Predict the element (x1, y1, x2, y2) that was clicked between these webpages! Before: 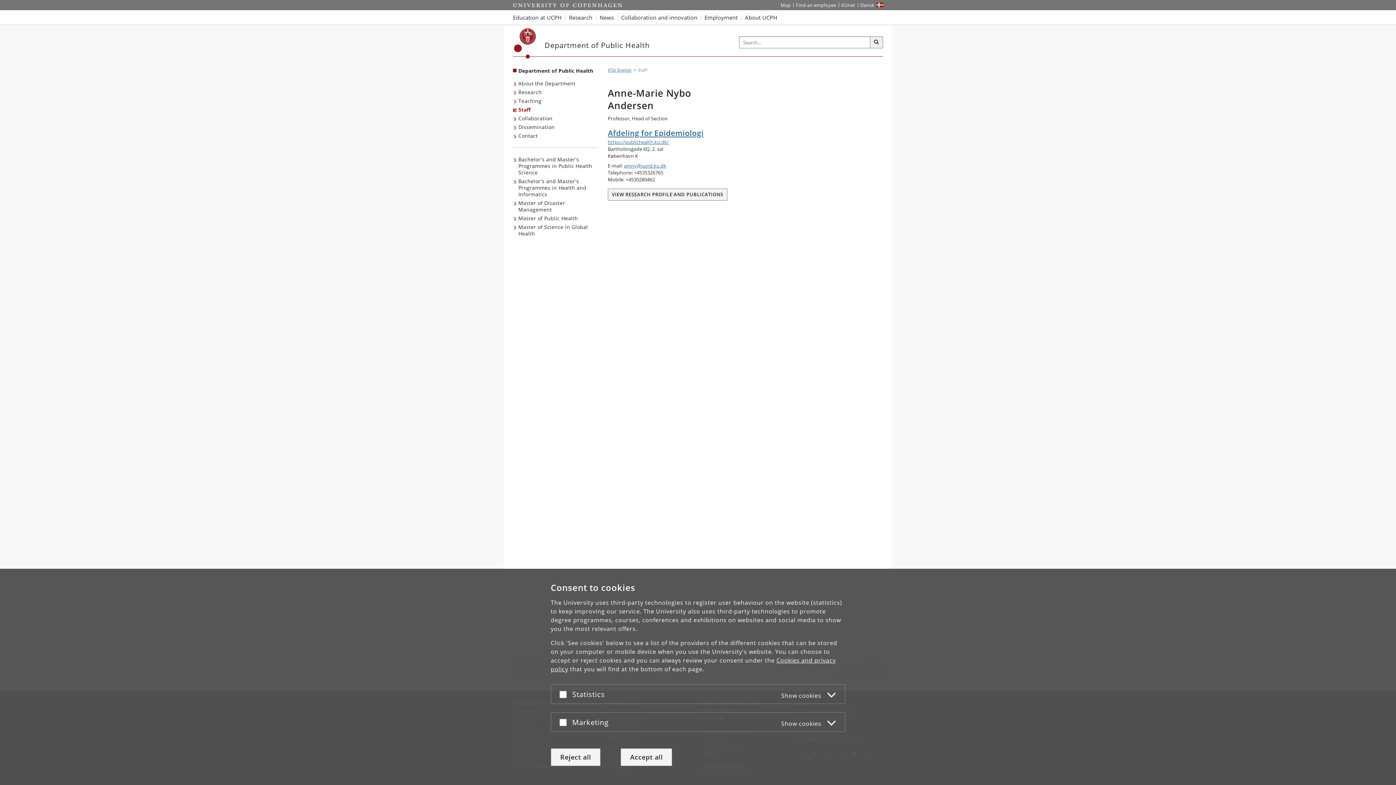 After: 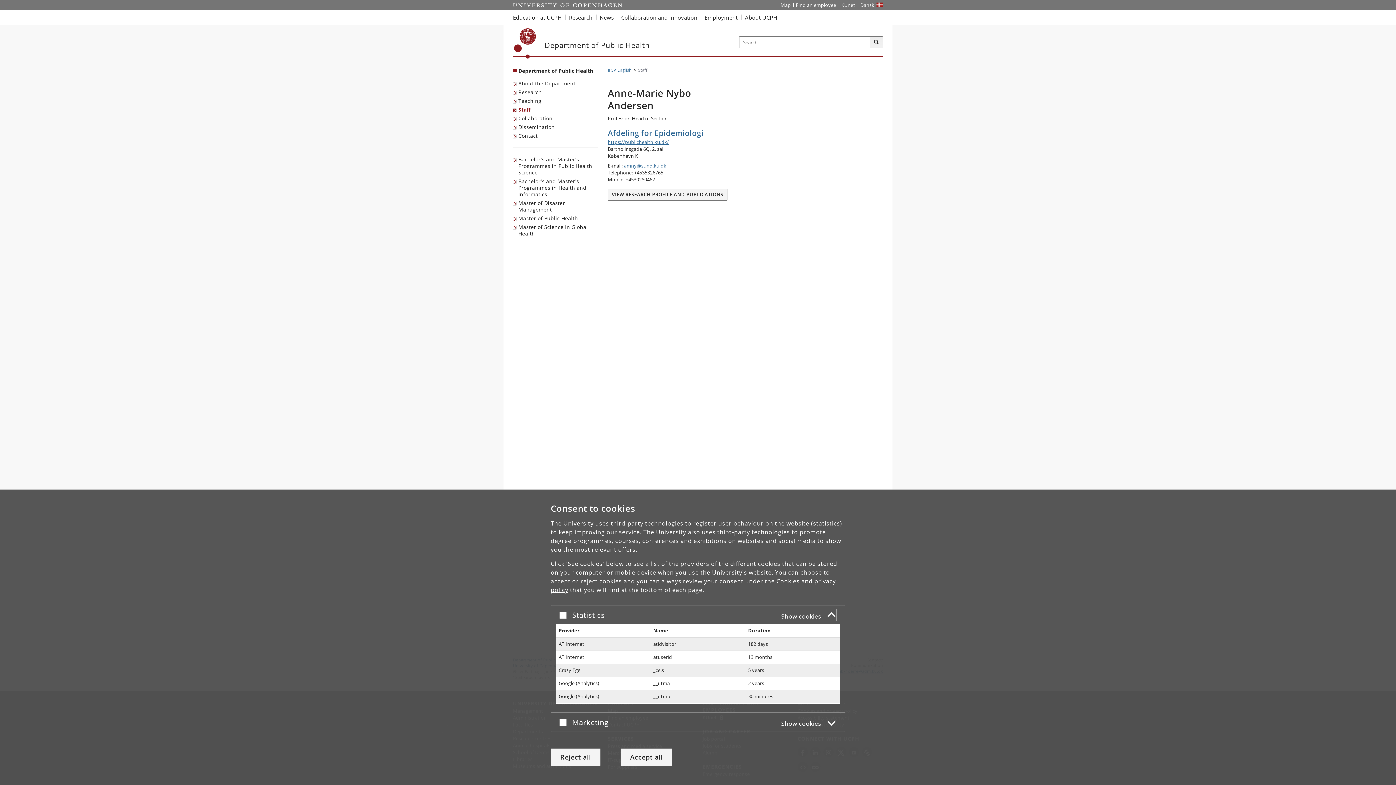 Action: bbox: (572, 688, 836, 700) label: Statistics
Show cookies